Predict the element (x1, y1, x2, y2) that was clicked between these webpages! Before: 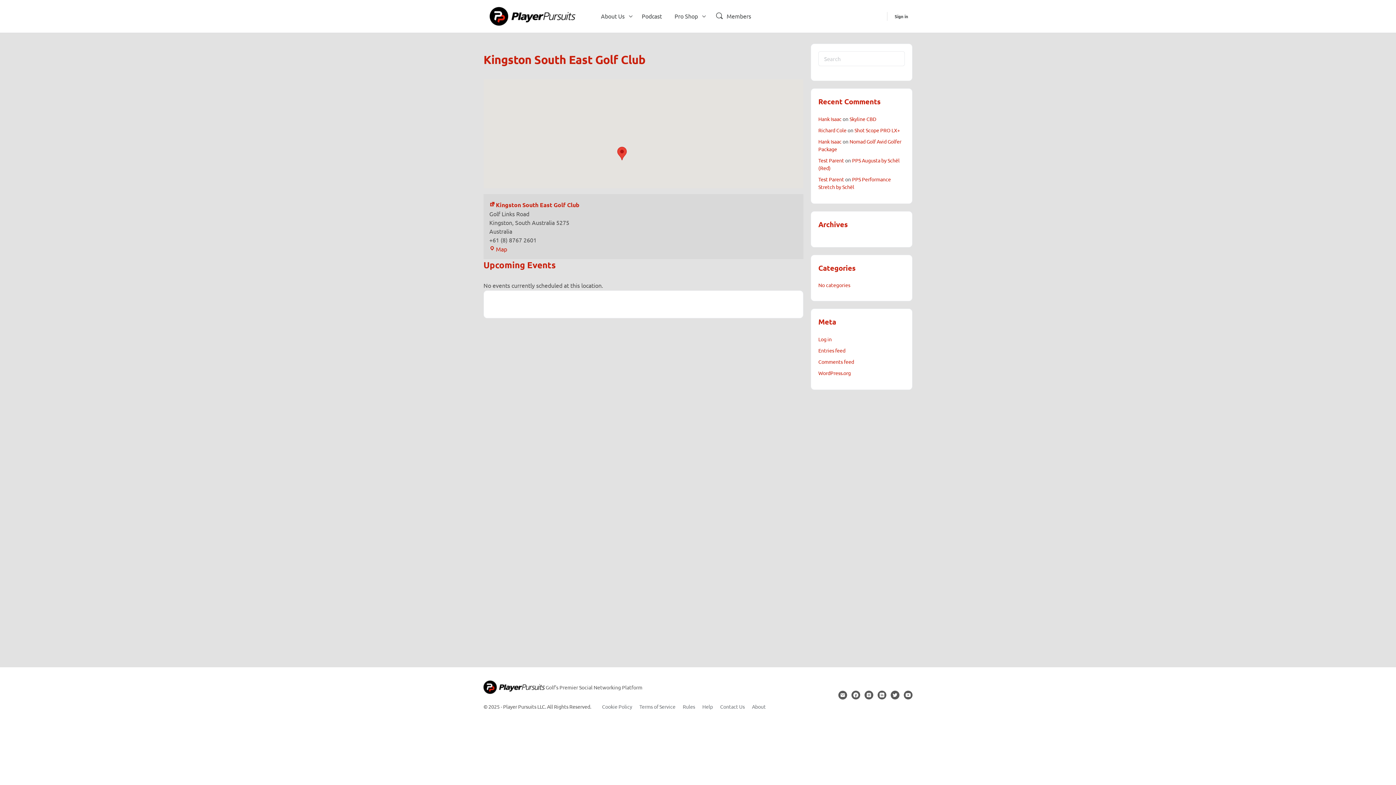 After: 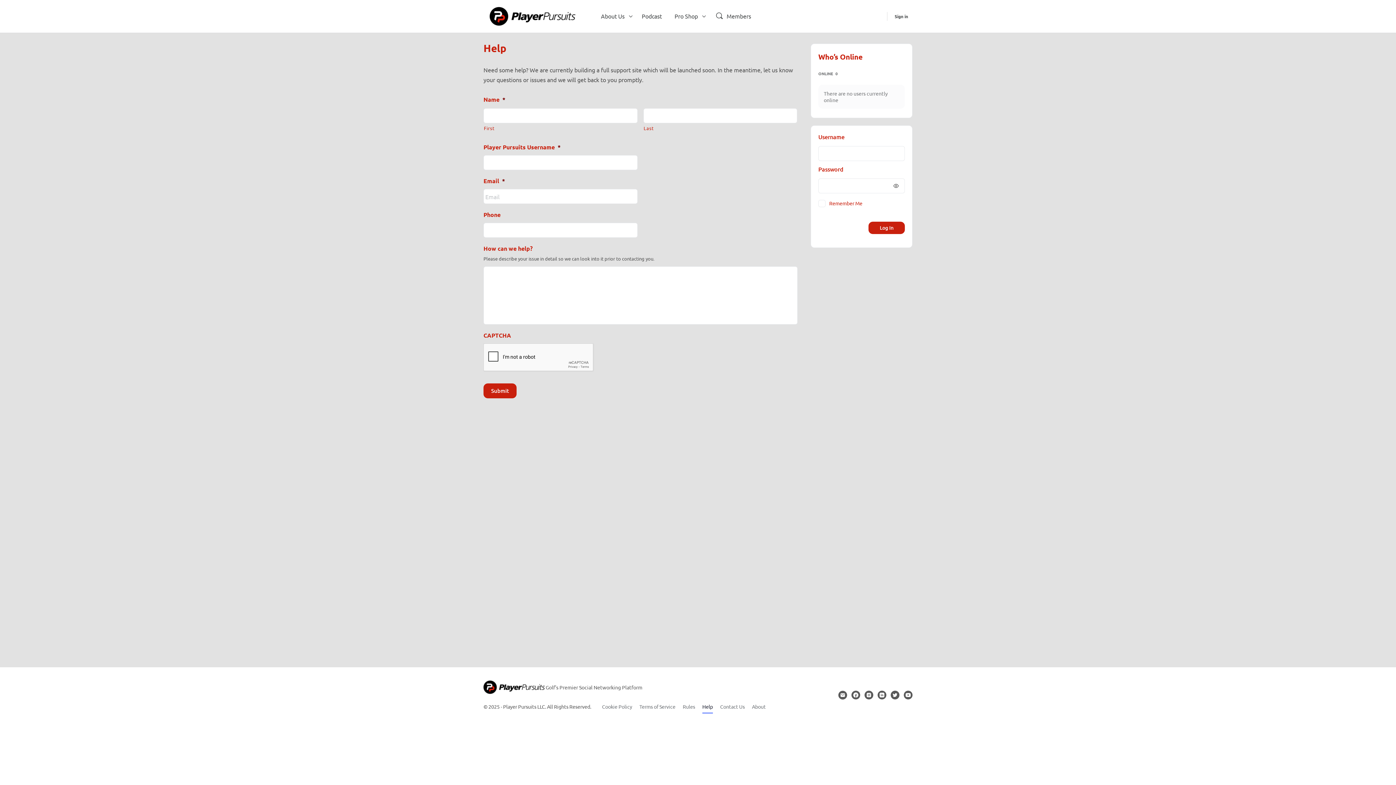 Action: label: Help bbox: (702, 703, 713, 710)